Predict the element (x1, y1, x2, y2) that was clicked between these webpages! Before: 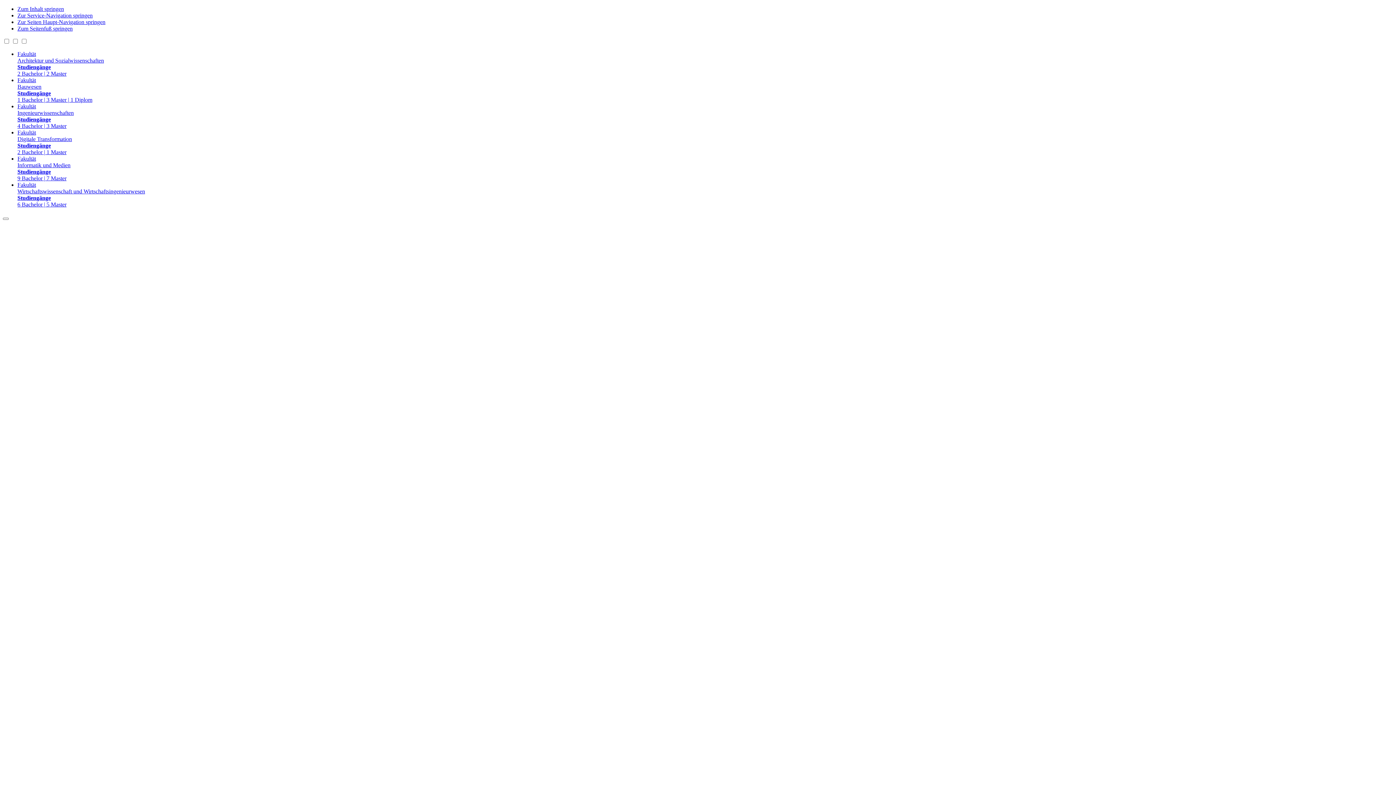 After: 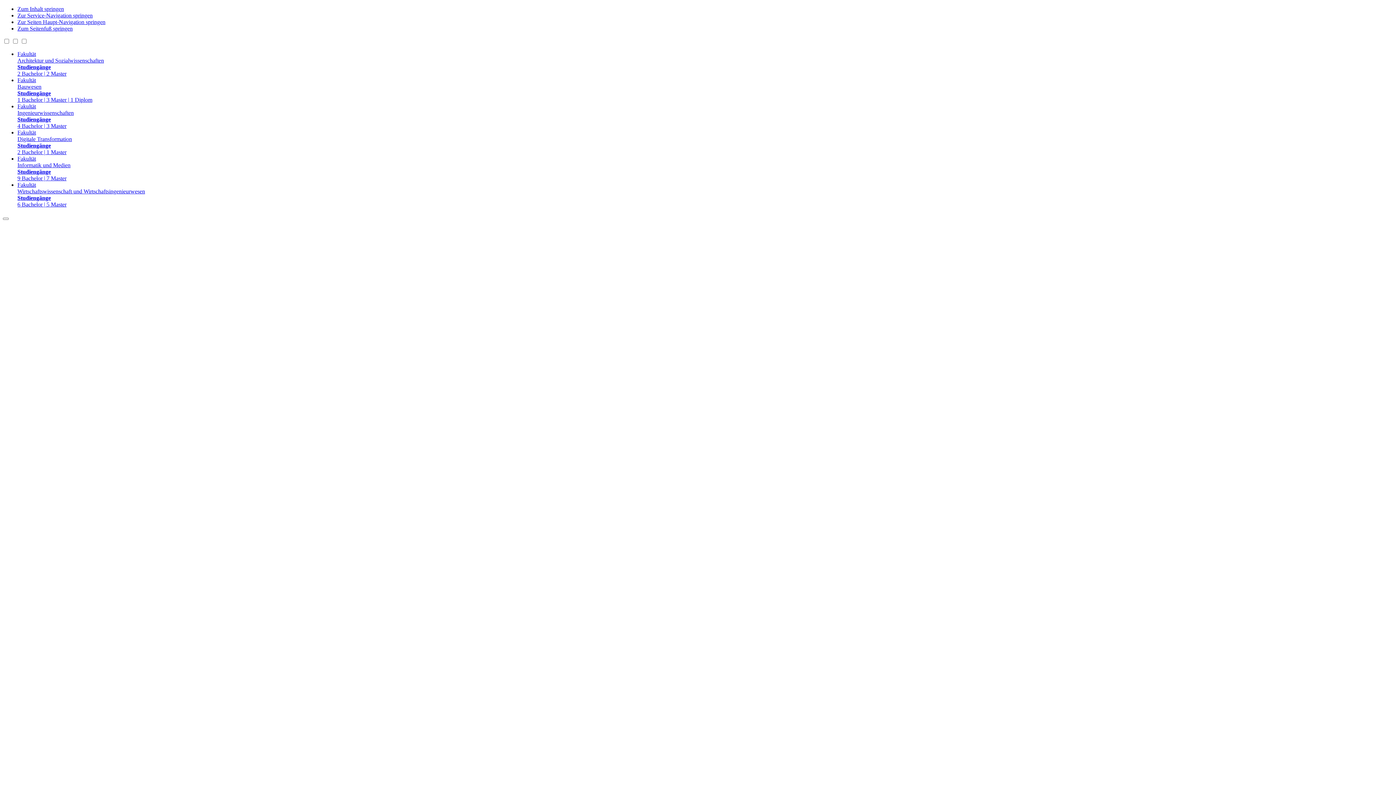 Action: bbox: (17, 155, 1393, 181) label: Fakultät
Informatik und Medien
Studiengänge
9 Bachelor | 7 Master